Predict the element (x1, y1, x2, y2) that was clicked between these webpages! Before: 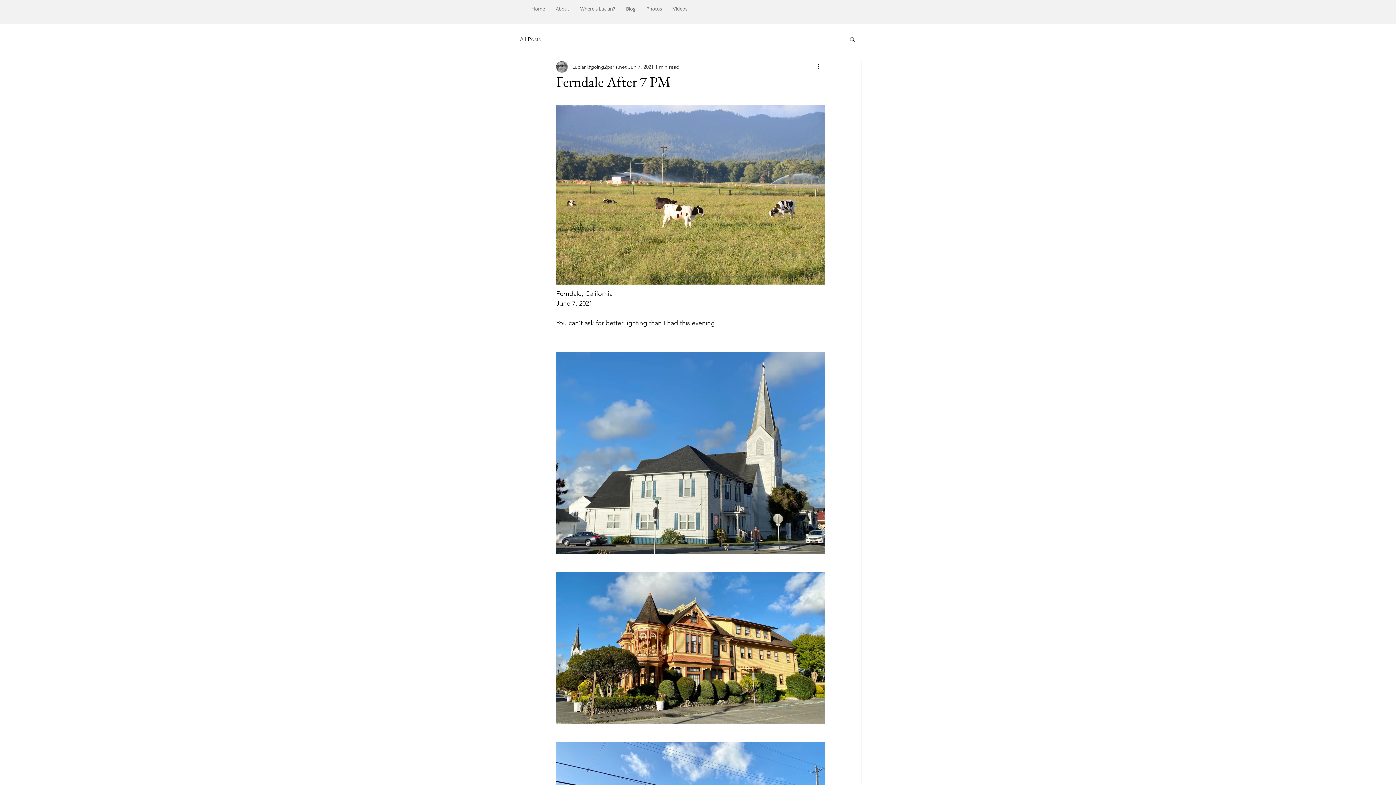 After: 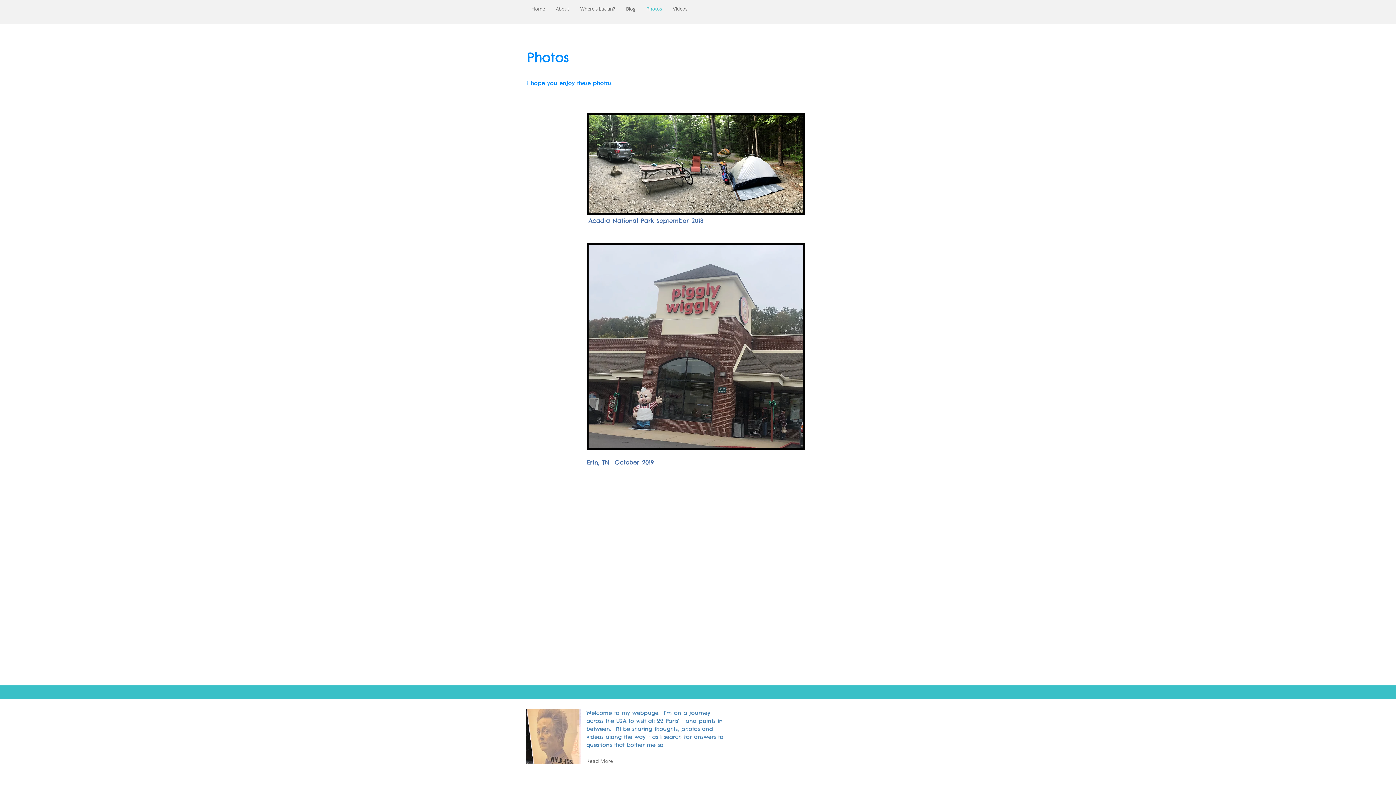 Action: label: Photos bbox: (641, 2, 667, 15)